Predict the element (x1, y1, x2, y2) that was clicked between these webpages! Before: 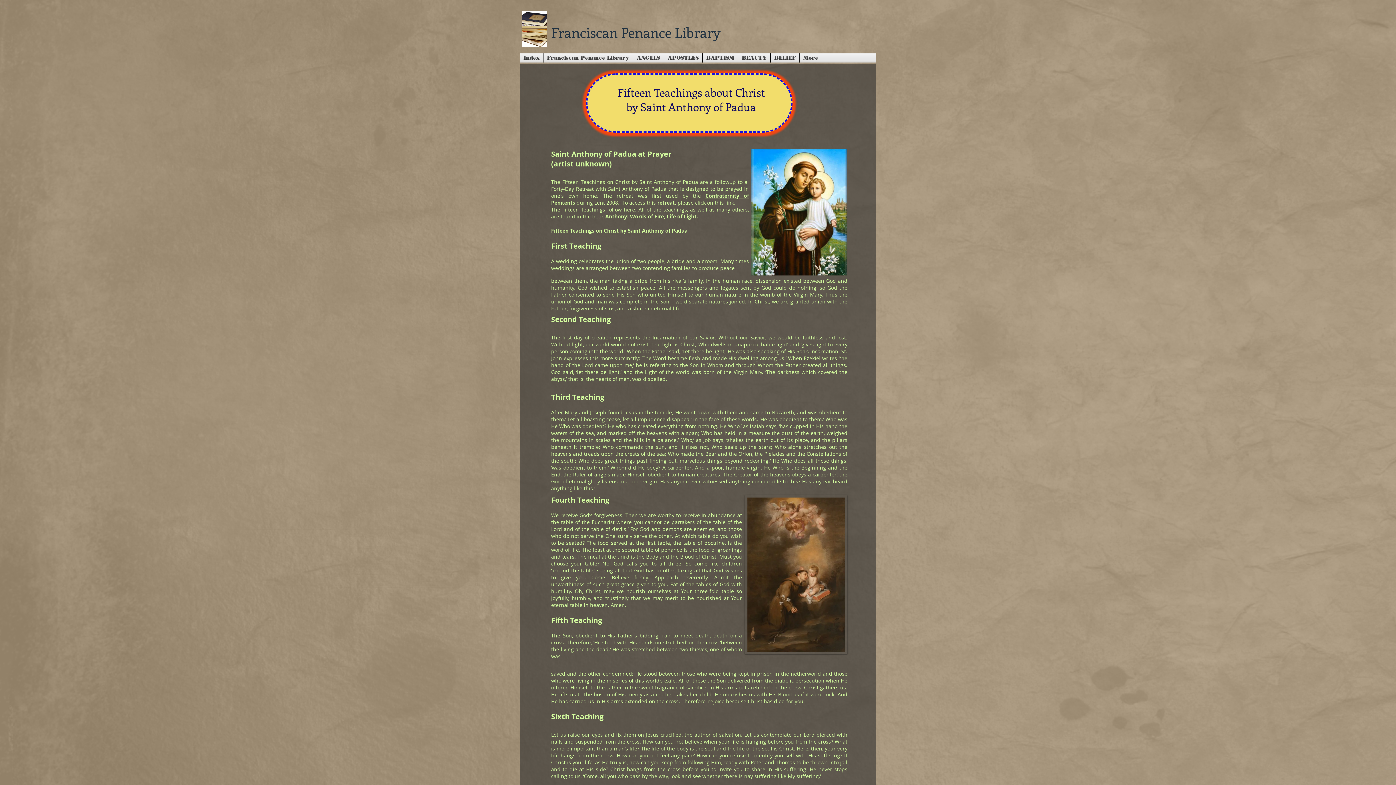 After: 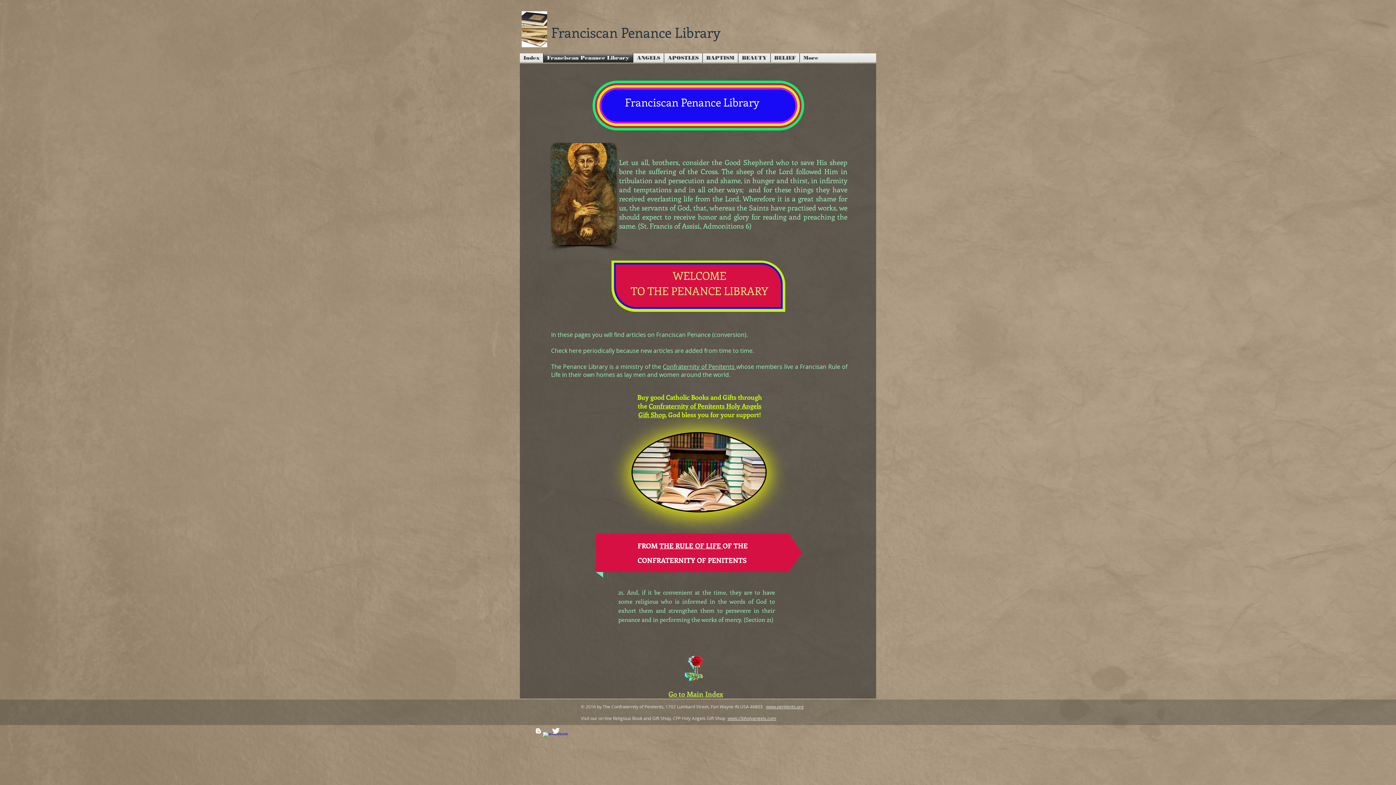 Action: bbox: (543, 53, 633, 62) label: Franciscan Penance Library